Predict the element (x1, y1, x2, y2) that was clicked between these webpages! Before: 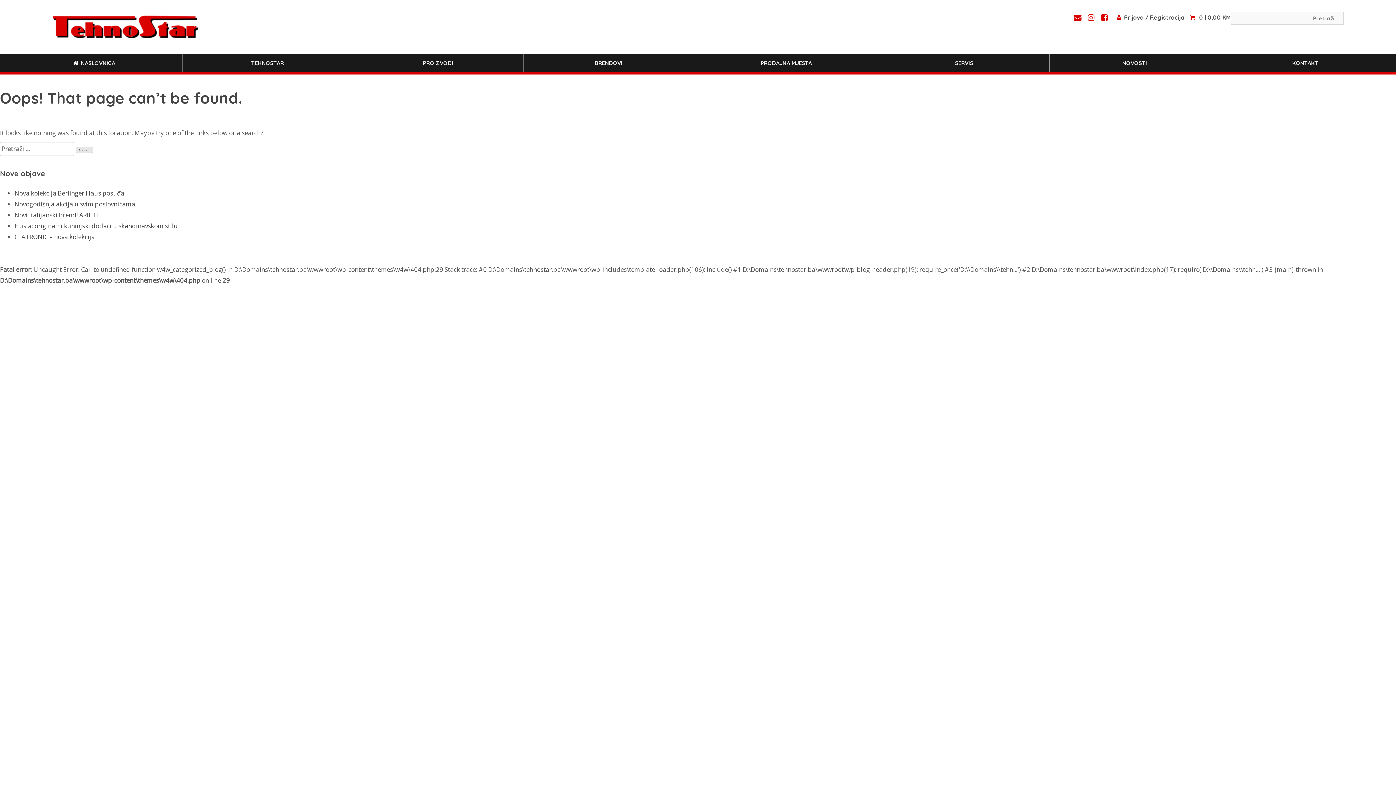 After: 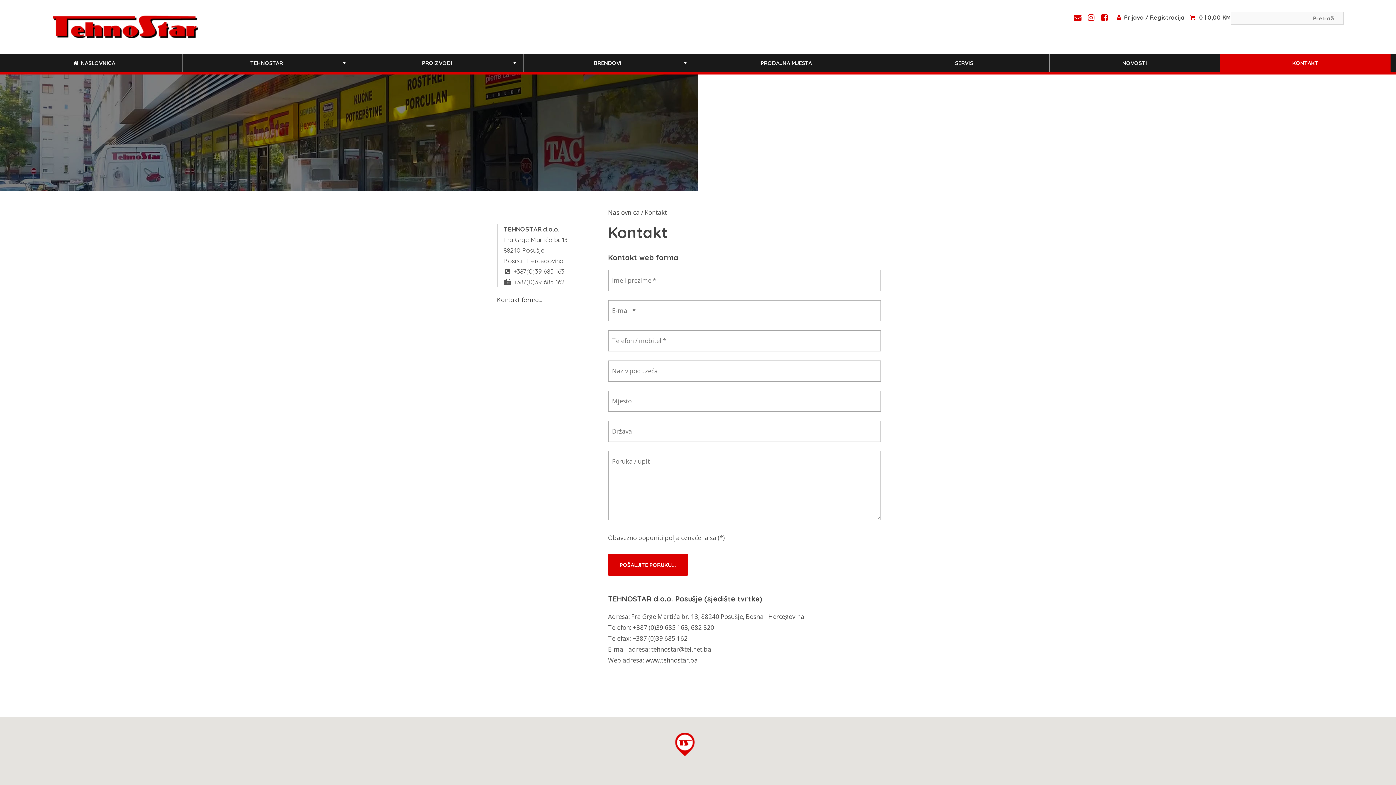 Action: bbox: (1072, 13, 1084, 21)